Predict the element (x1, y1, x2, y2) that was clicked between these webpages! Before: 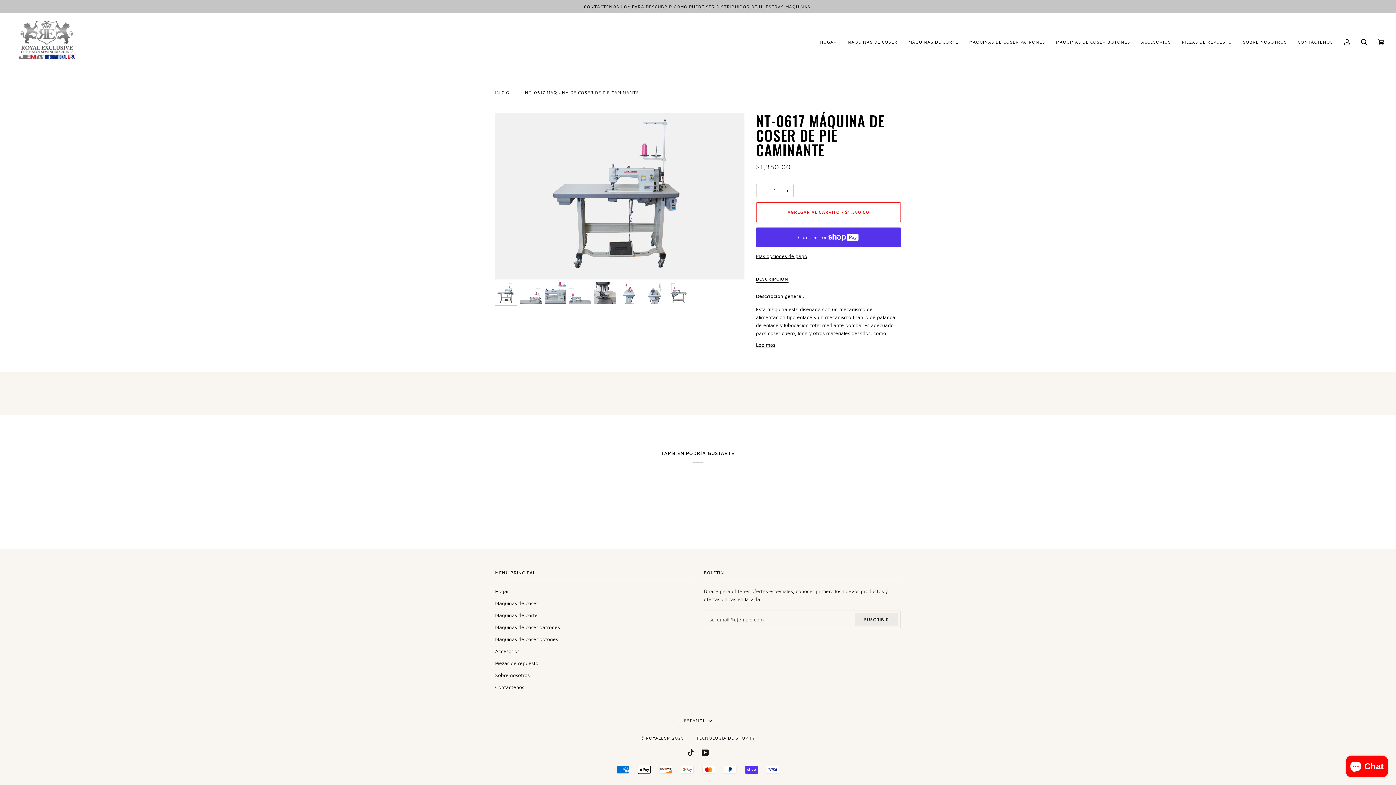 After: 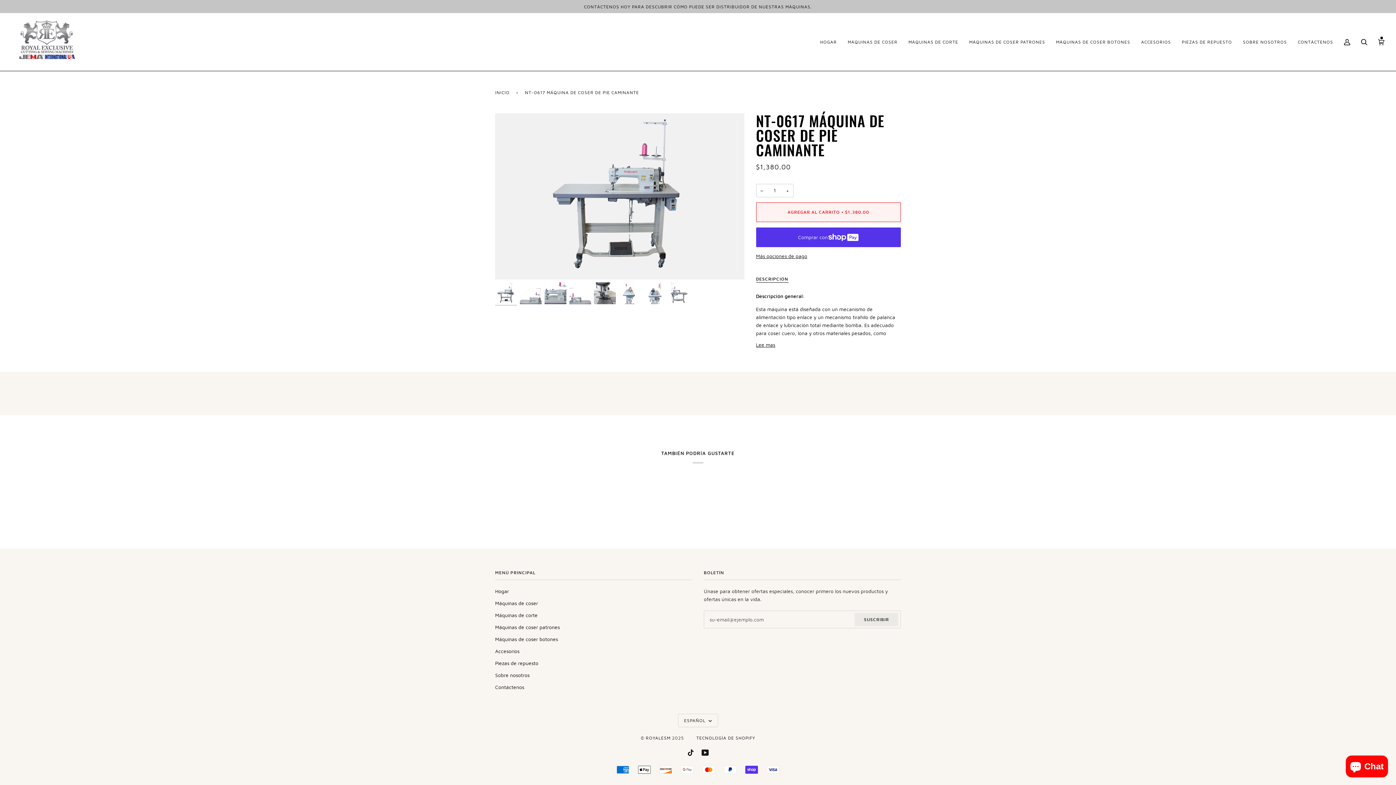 Action: bbox: (756, 202, 901, 222) label: AGREGAR AL CARRITO • $1,380.00